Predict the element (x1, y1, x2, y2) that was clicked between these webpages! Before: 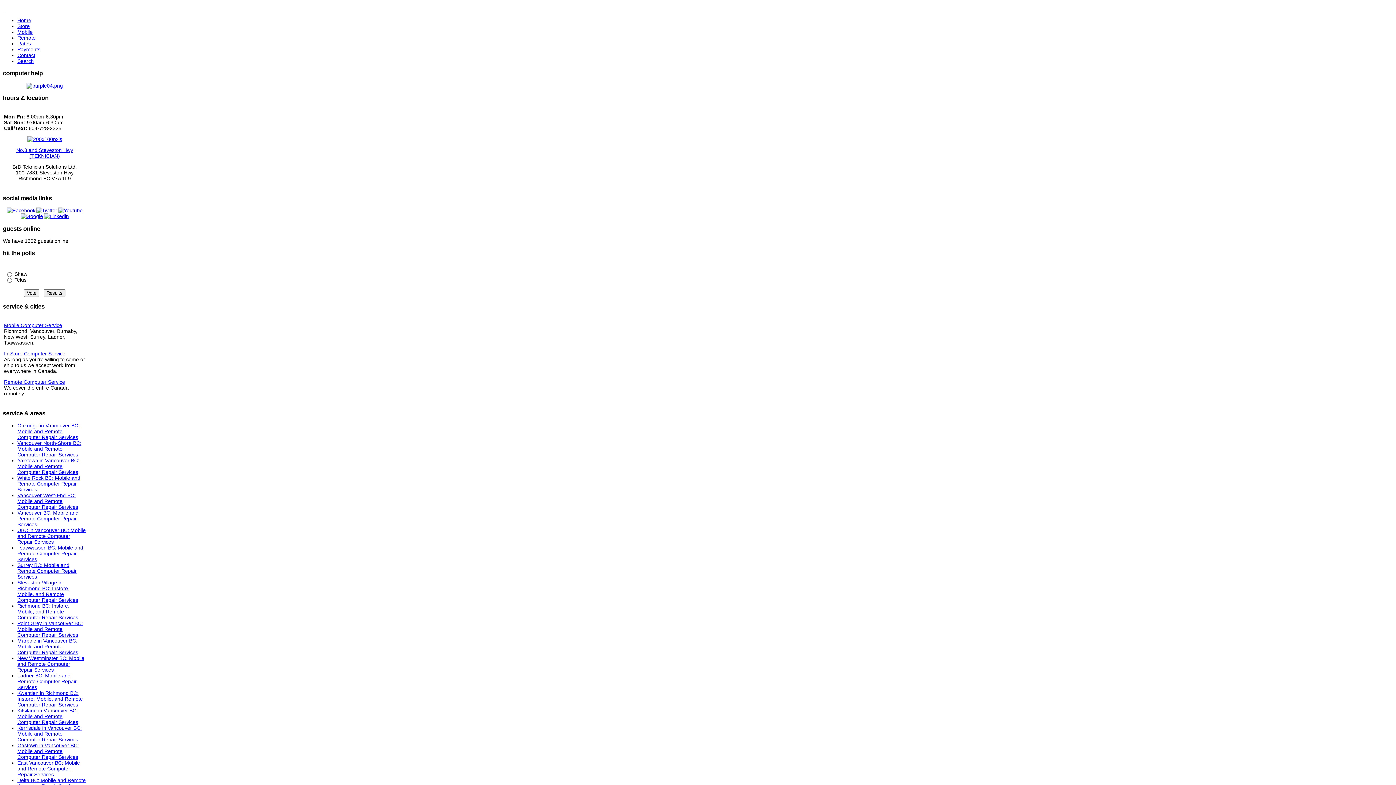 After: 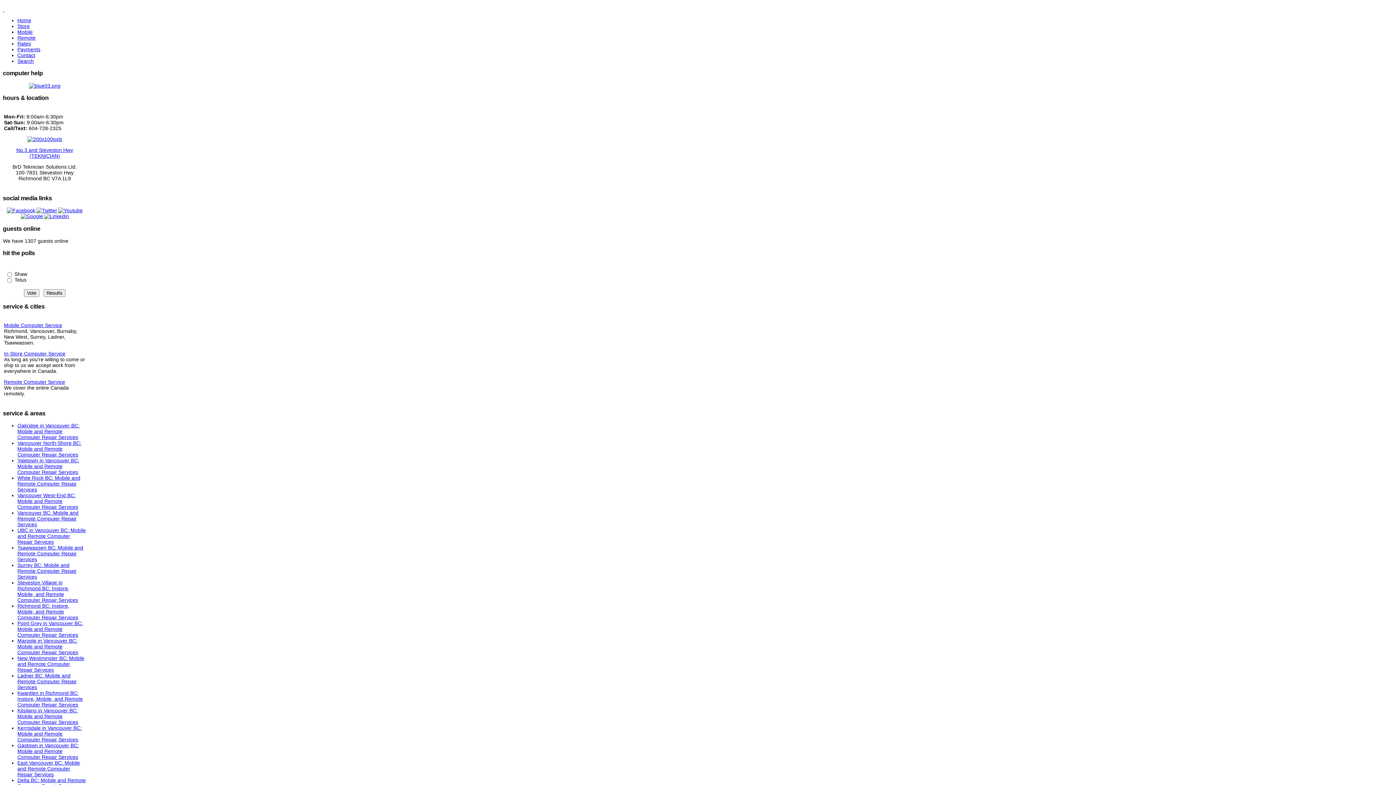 Action: label: Vancouver North-Shore BC: Mobile and Remote Computer Repair Services bbox: (17, 440, 81, 457)